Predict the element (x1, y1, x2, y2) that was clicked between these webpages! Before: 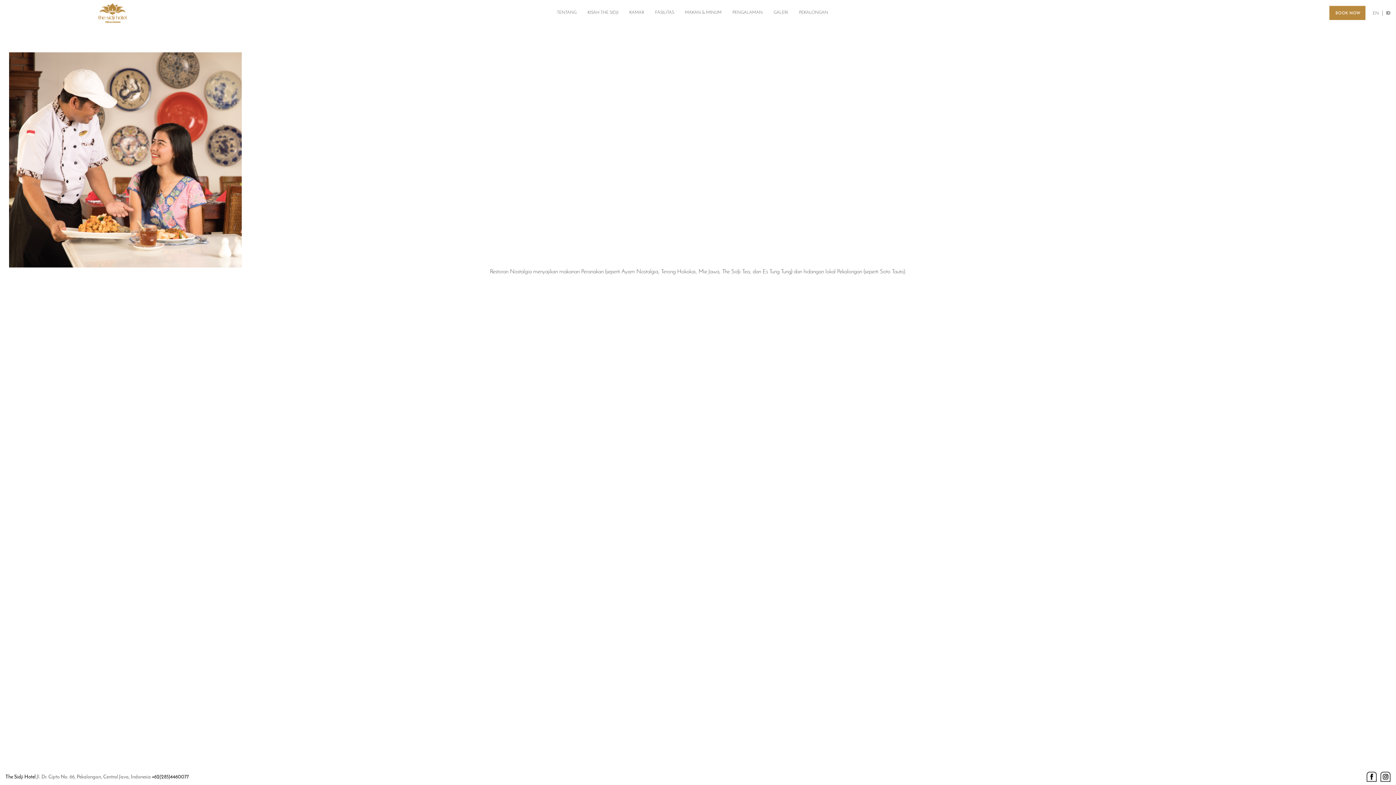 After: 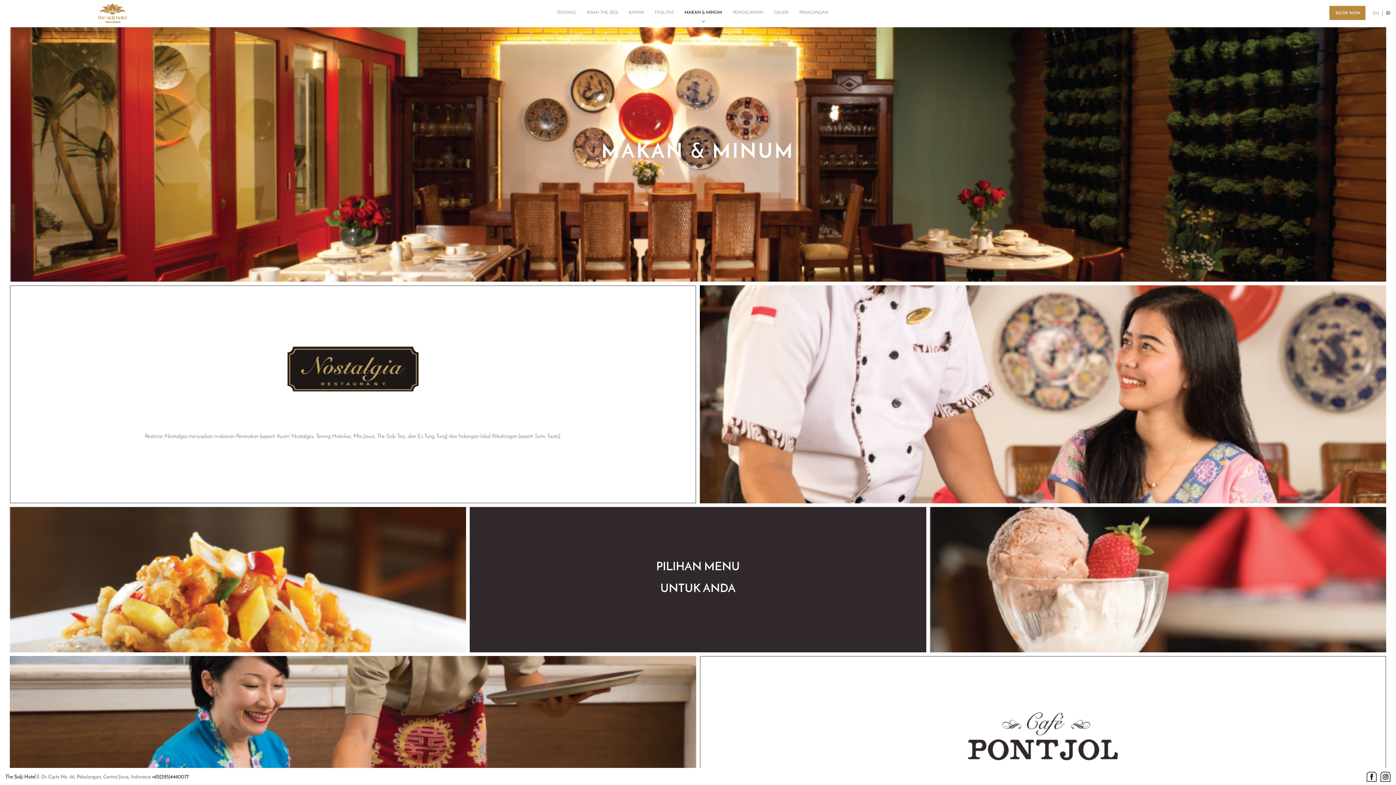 Action: bbox: (685, 10, 721, 14) label: MAKAN & MINUM